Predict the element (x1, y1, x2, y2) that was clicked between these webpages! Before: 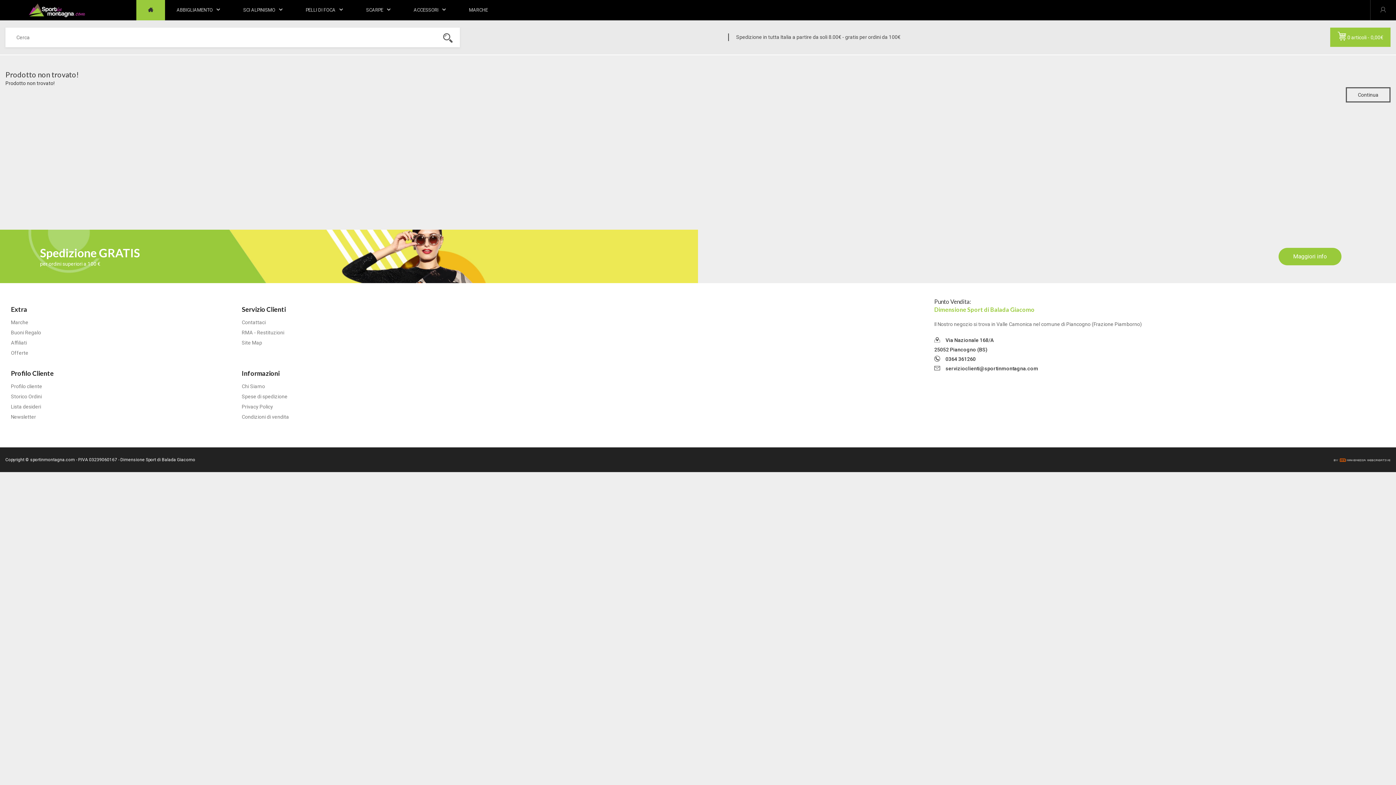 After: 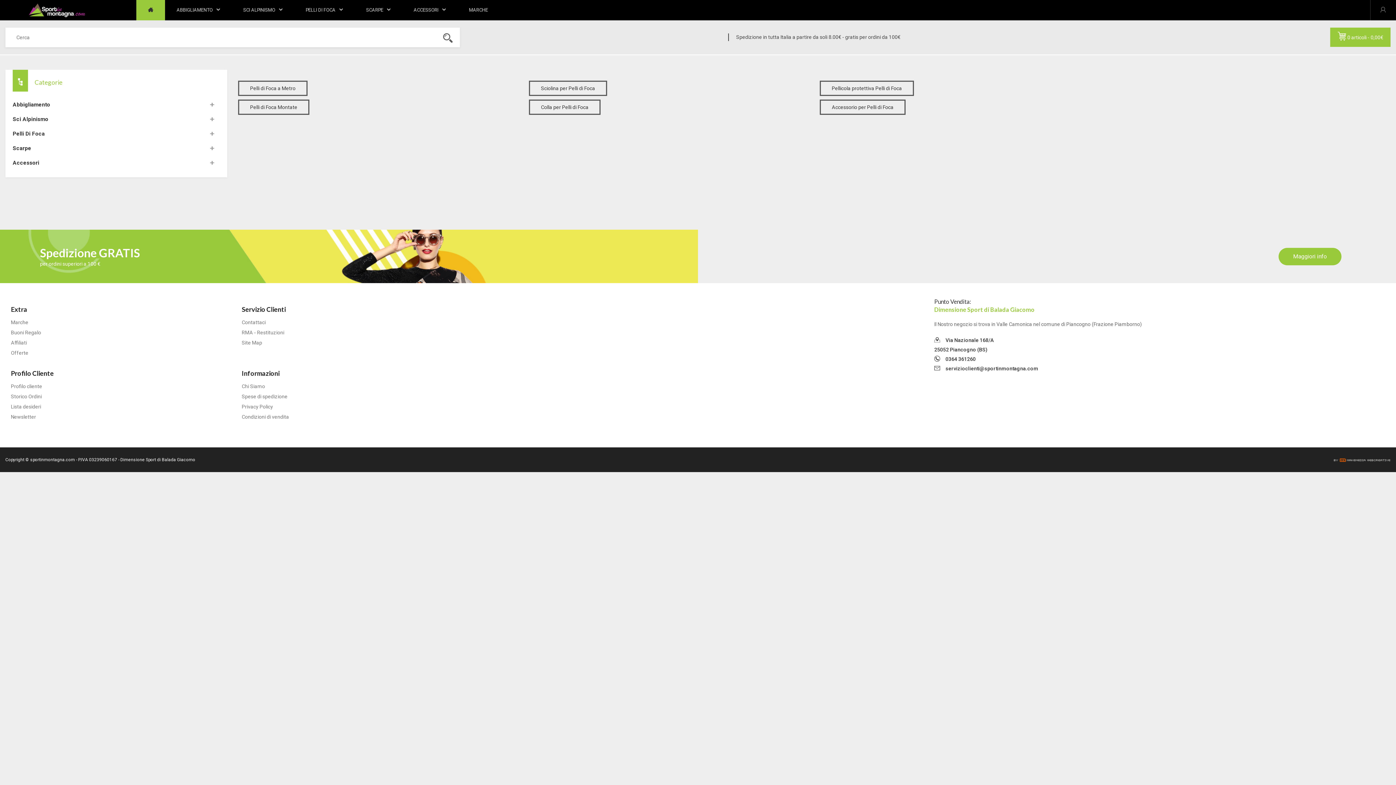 Action: label: PELLI DI FOCA bbox: (294, 0, 354, 20)